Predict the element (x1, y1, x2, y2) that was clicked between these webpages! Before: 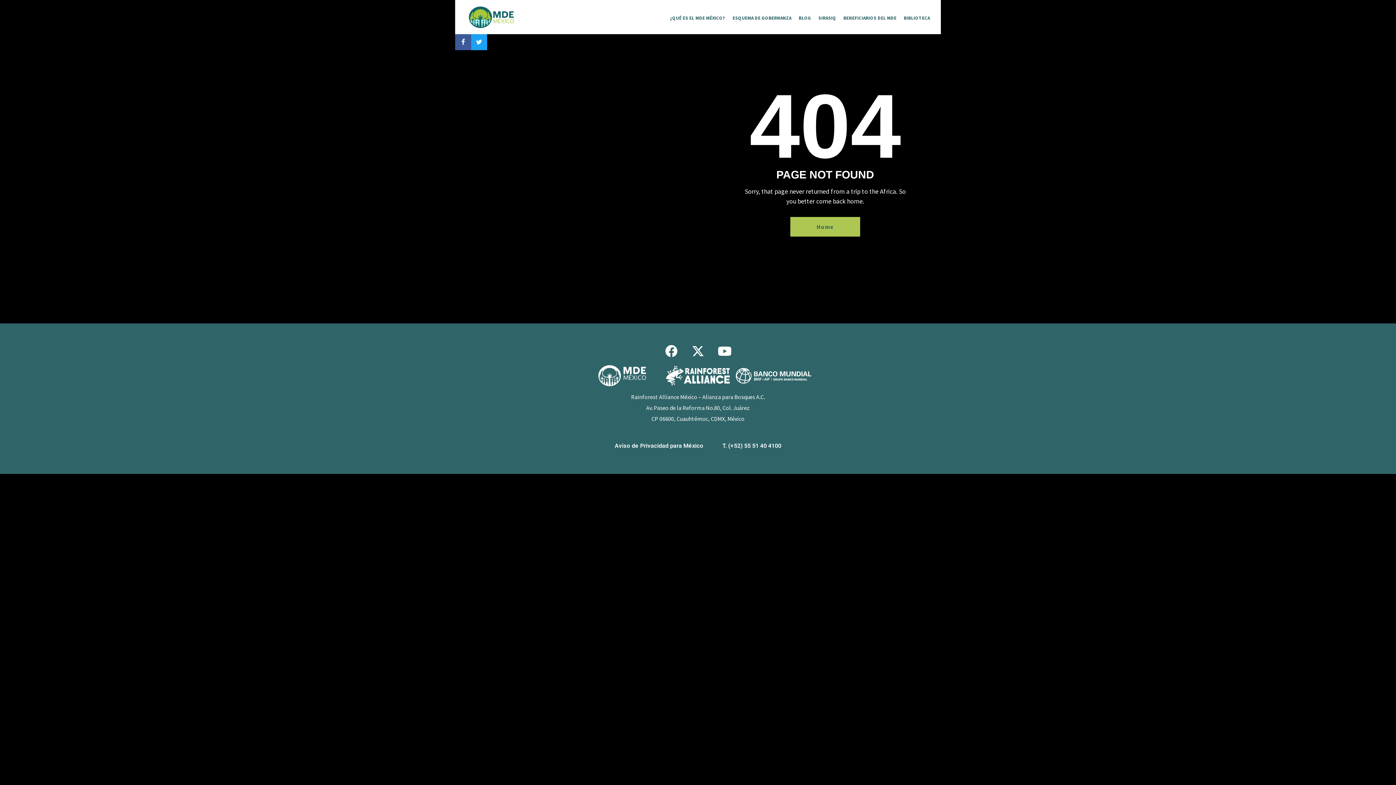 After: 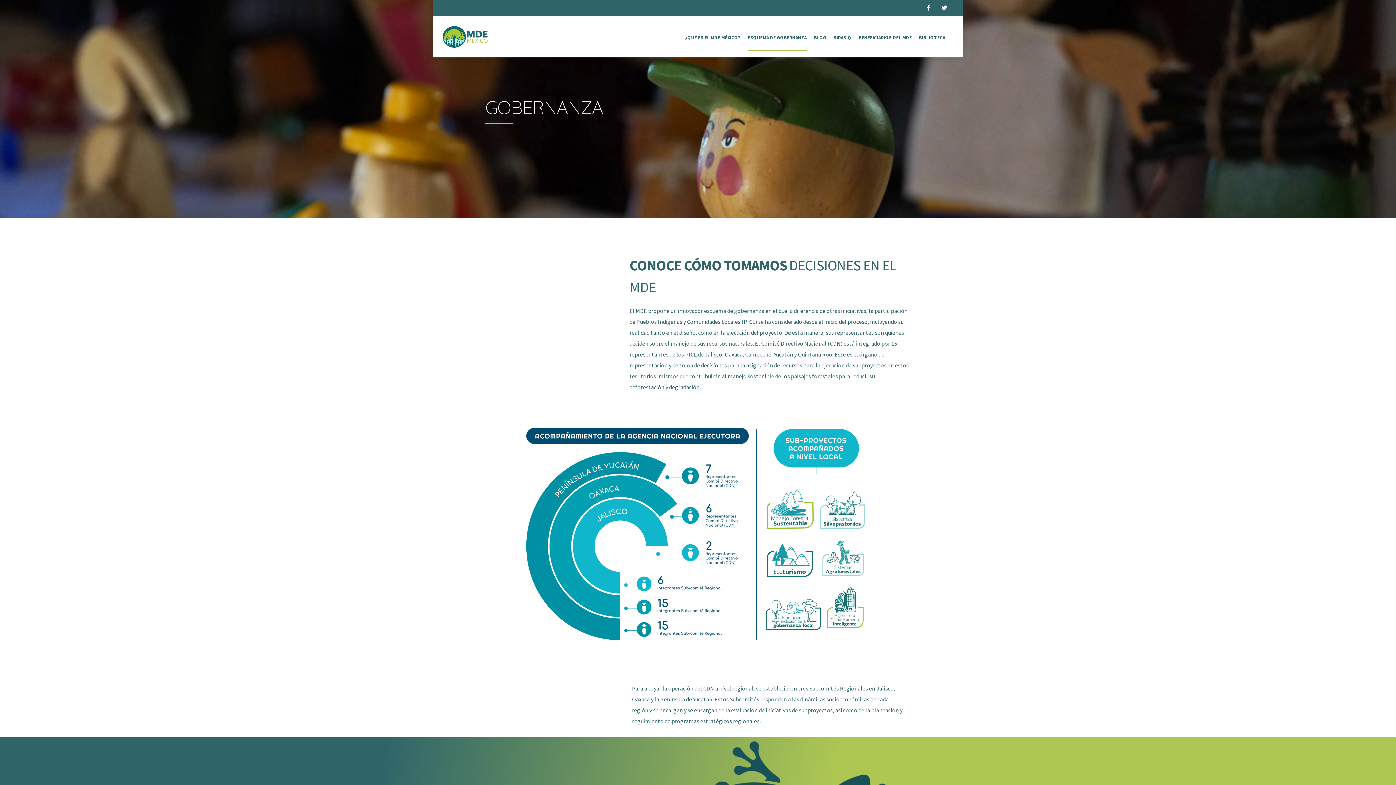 Action: label: ESQUEMA DE GOBERNANZA bbox: (732, 14, 791, 21)